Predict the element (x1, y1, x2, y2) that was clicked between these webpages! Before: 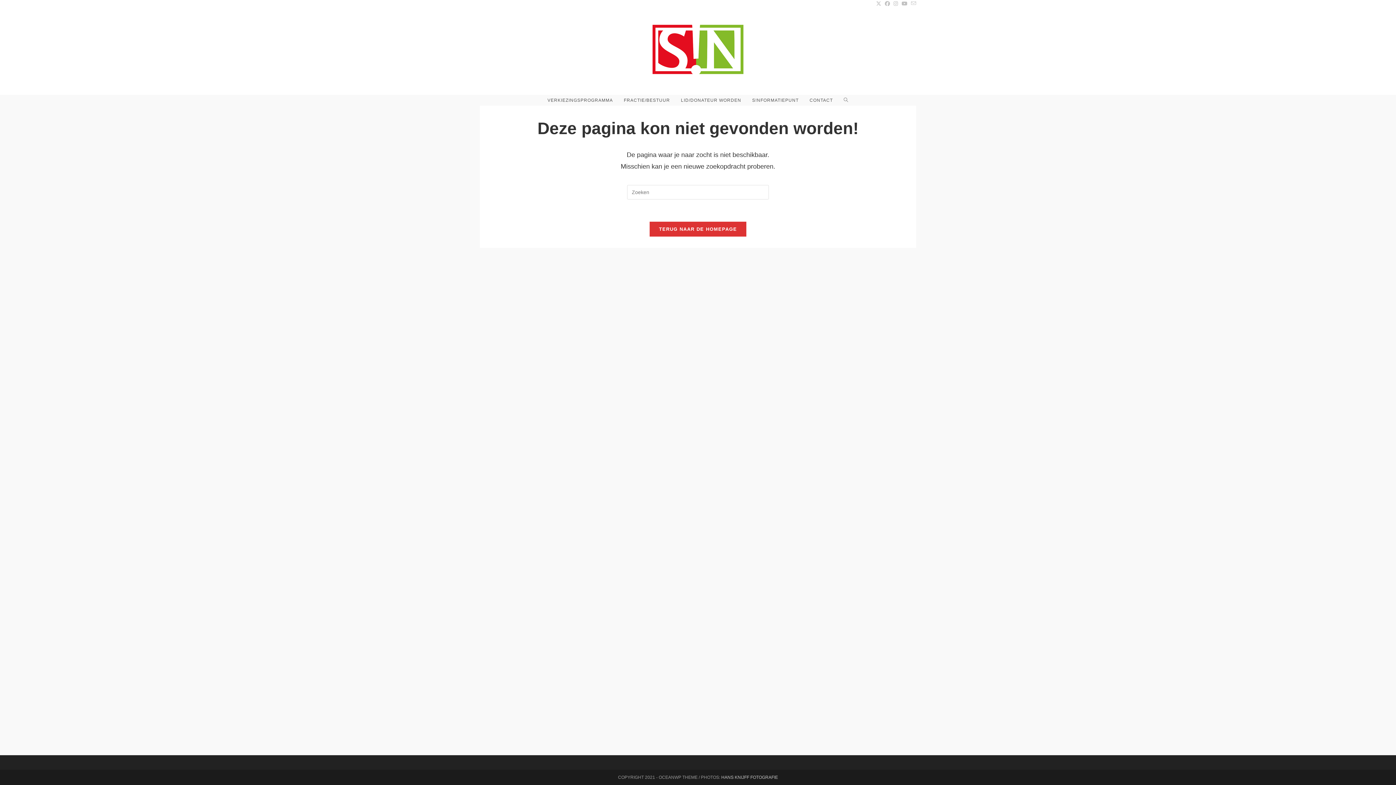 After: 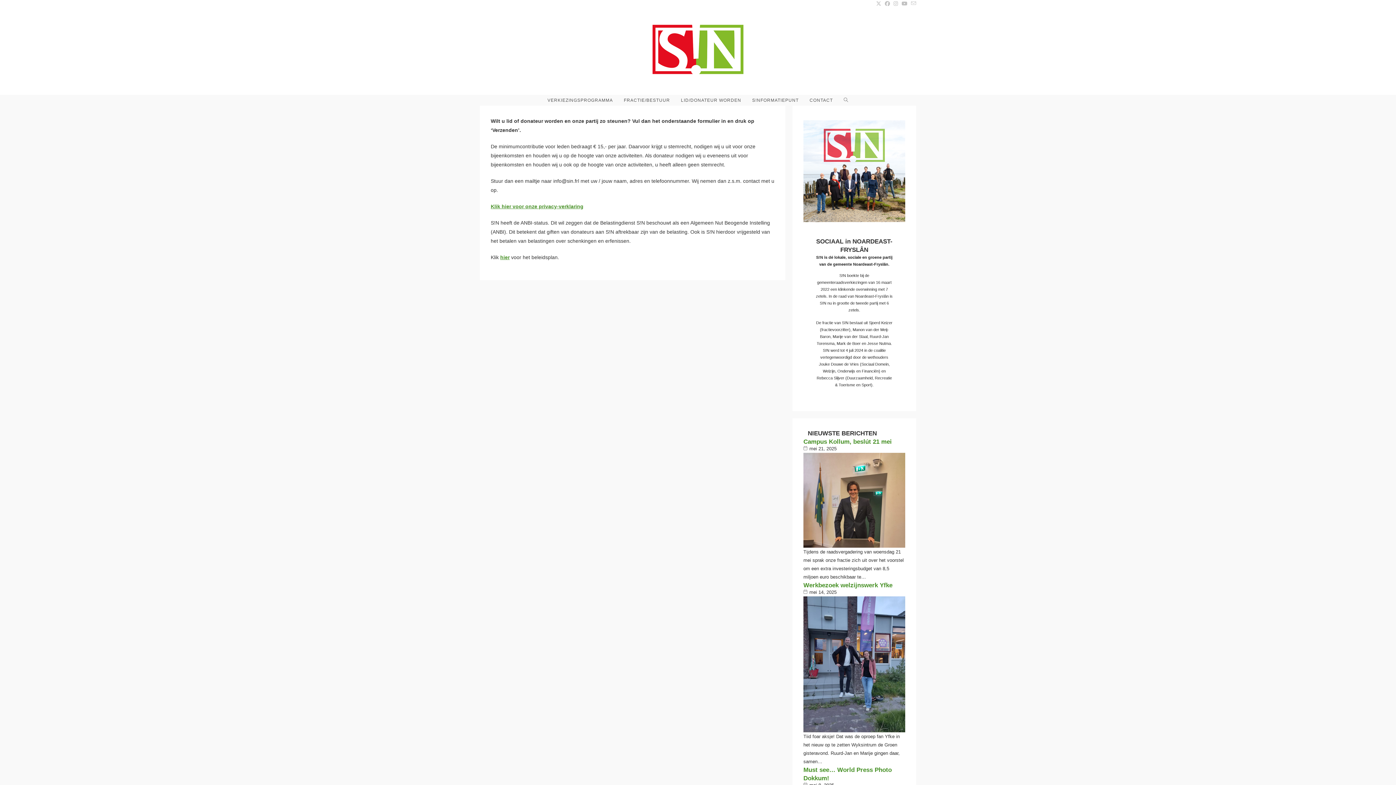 Action: bbox: (675, 94, 746, 105) label: LID/DONATEUR WORDEN